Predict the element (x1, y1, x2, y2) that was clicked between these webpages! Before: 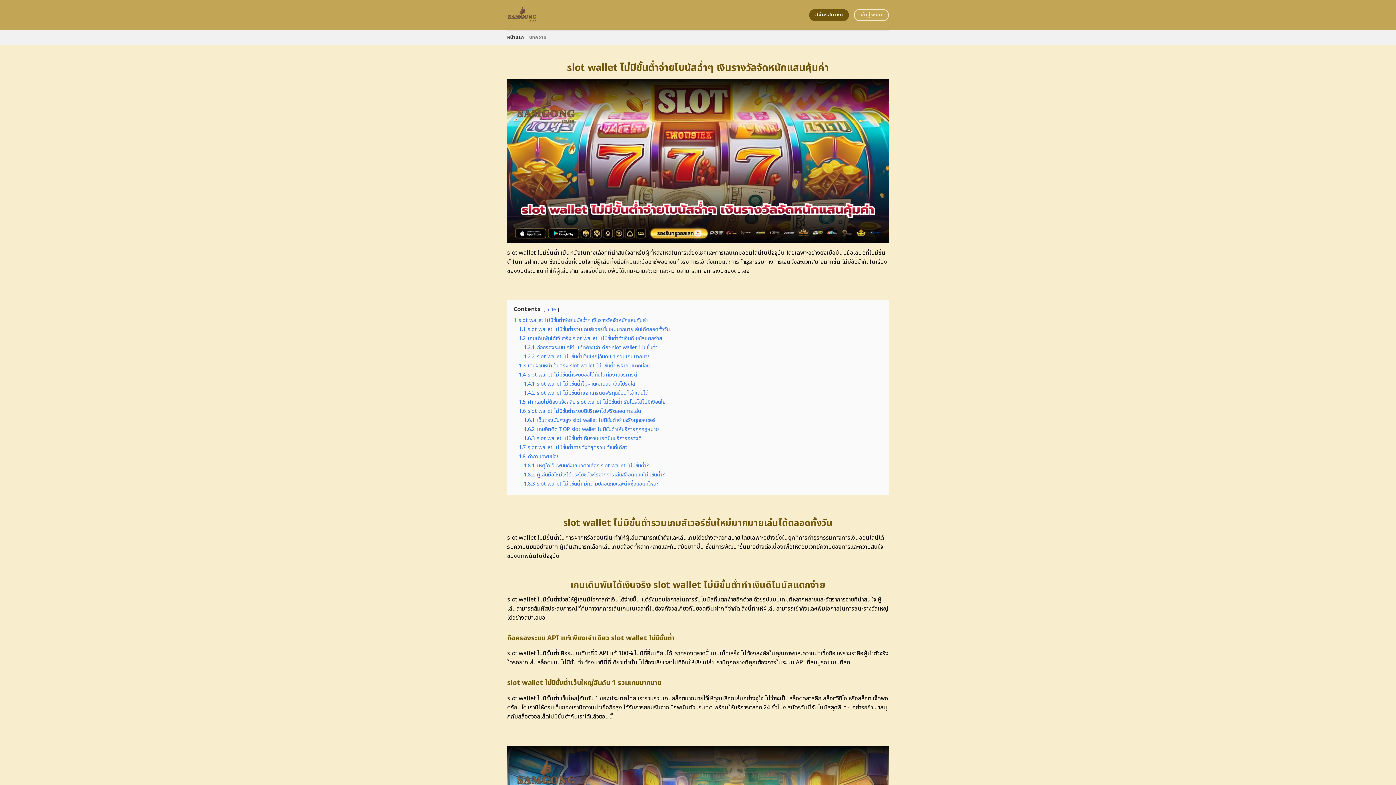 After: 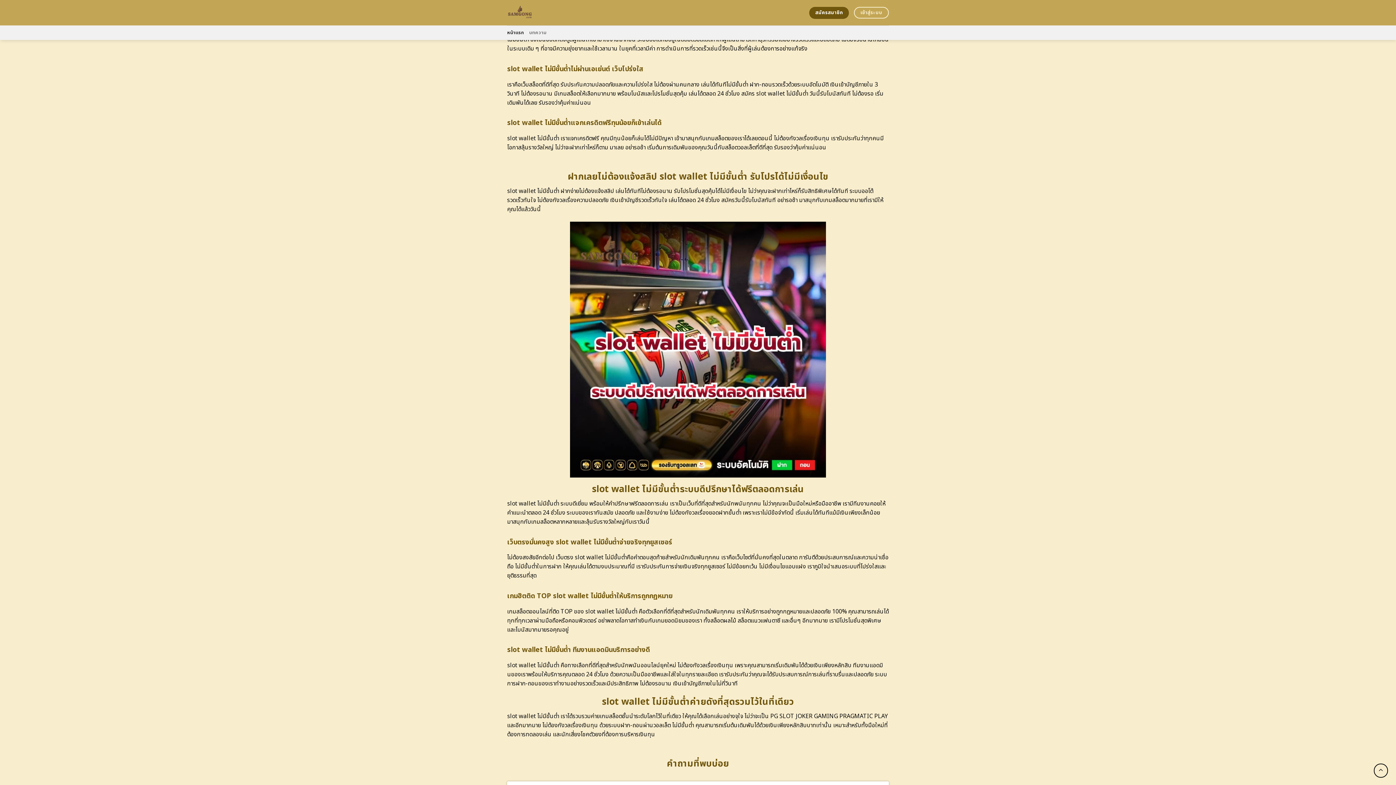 Action: label: 1.4 slot wallet ไม่มีขั้นต่ำระบบออโต้ทันใจ ทีมงานบริการดี bbox: (518, 371, 637, 379)